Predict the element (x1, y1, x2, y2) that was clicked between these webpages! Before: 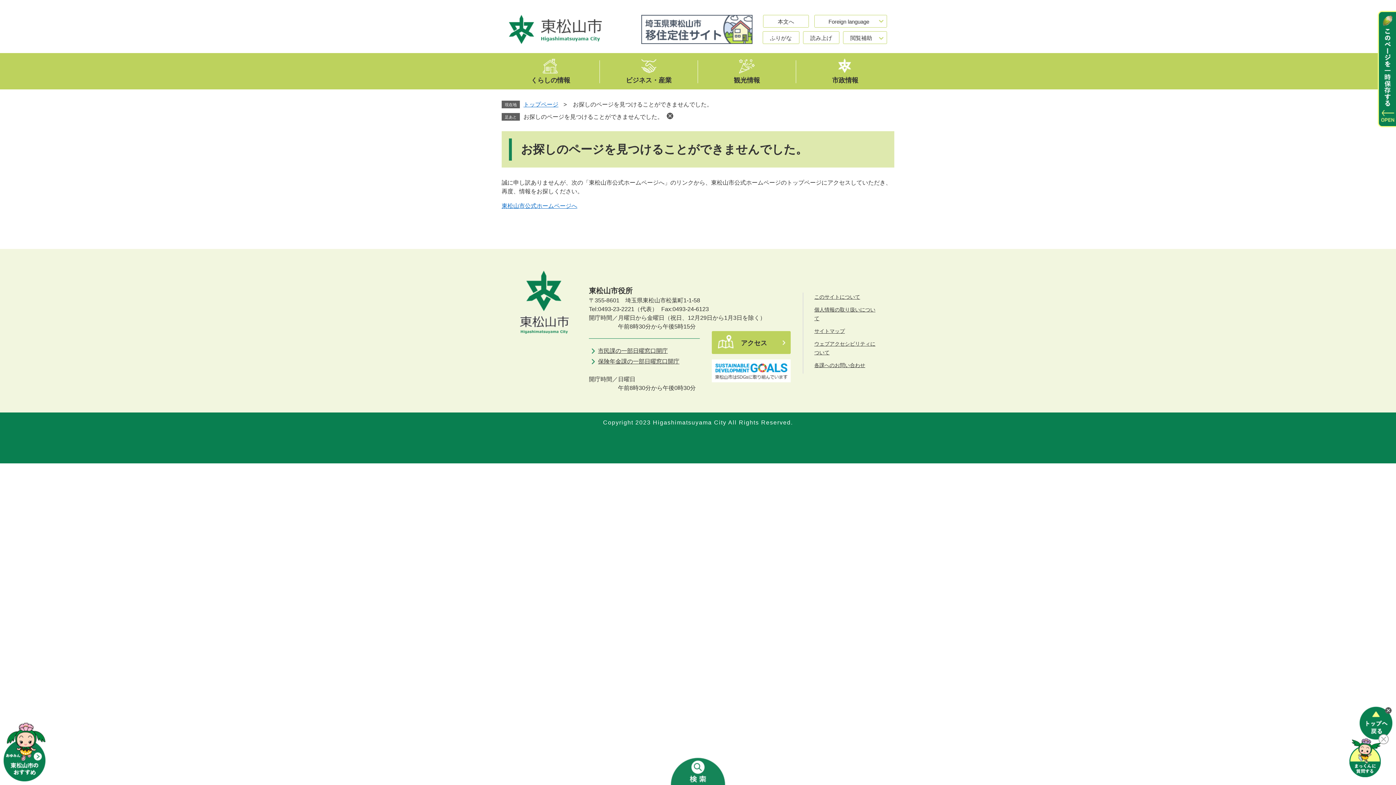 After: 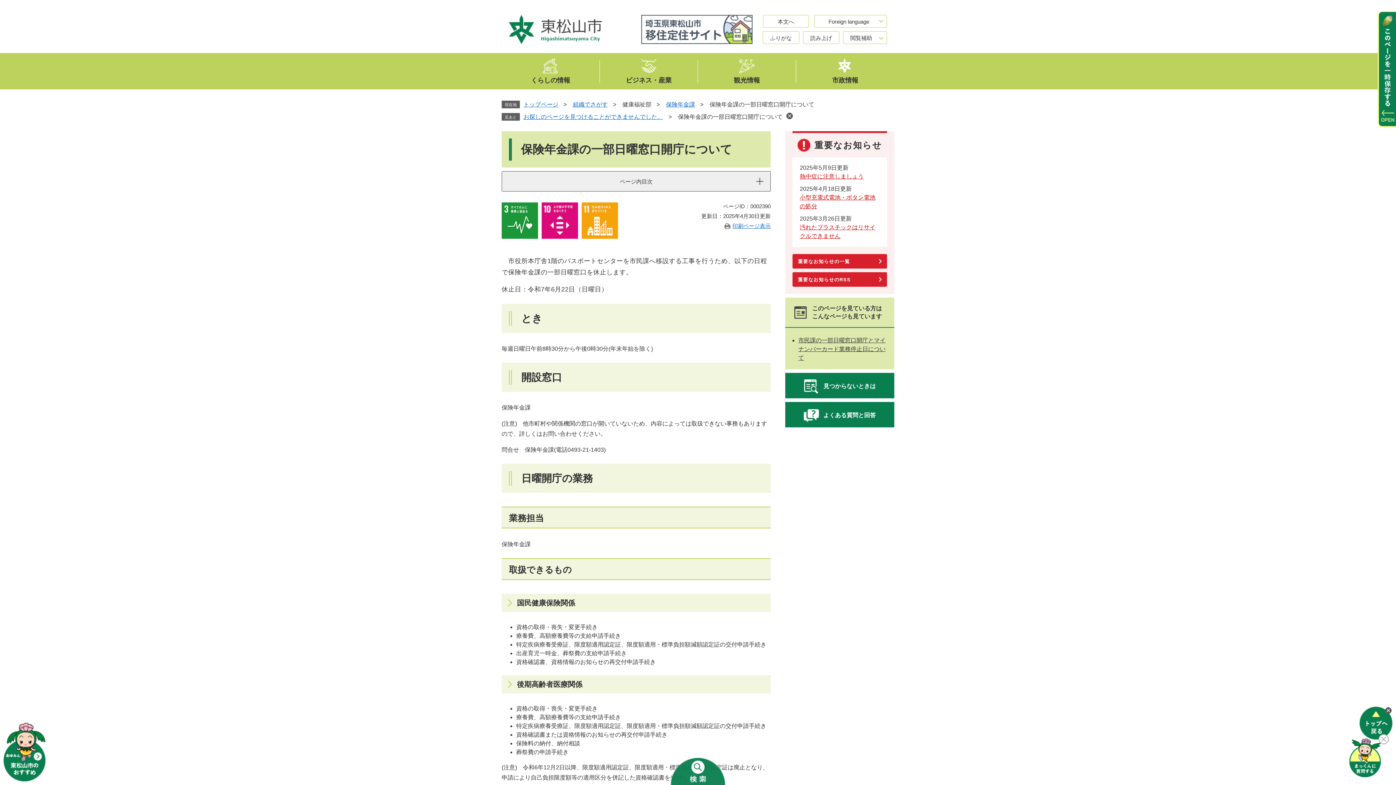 Action: label: 保険年金課の一部日曜窓口開庁 bbox: (589, 357, 679, 366)